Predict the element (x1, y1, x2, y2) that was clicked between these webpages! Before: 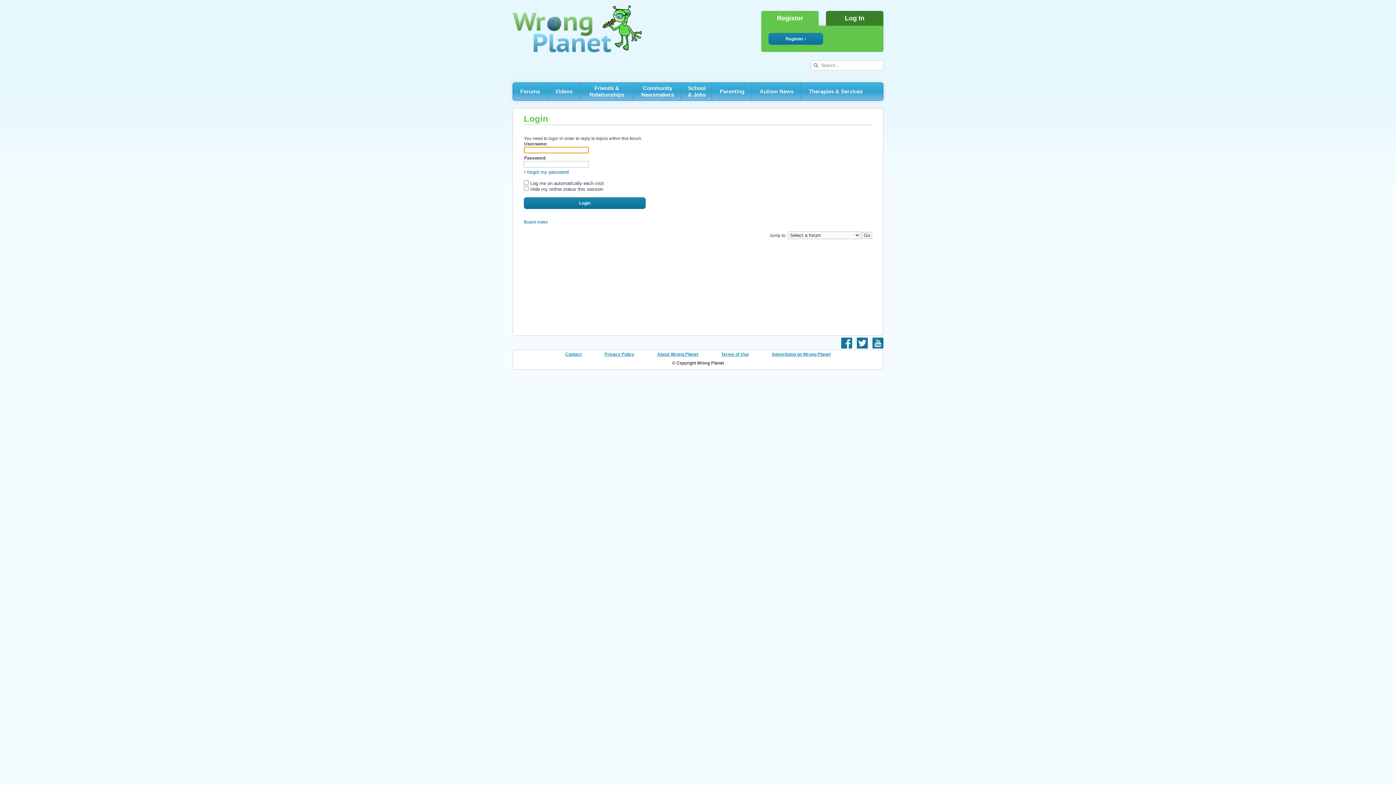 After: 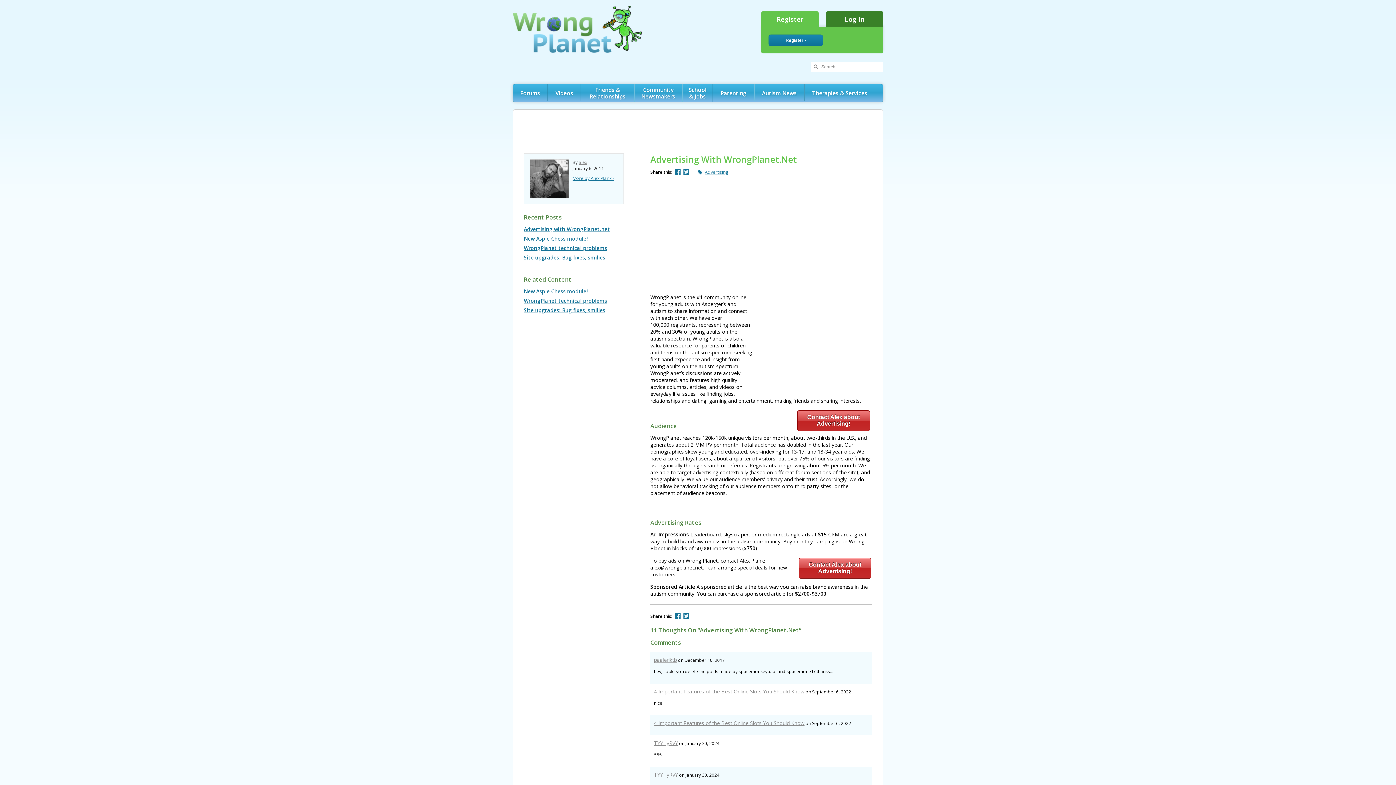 Action: label: Advertising on Wrong Planet bbox: (772, 352, 830, 357)